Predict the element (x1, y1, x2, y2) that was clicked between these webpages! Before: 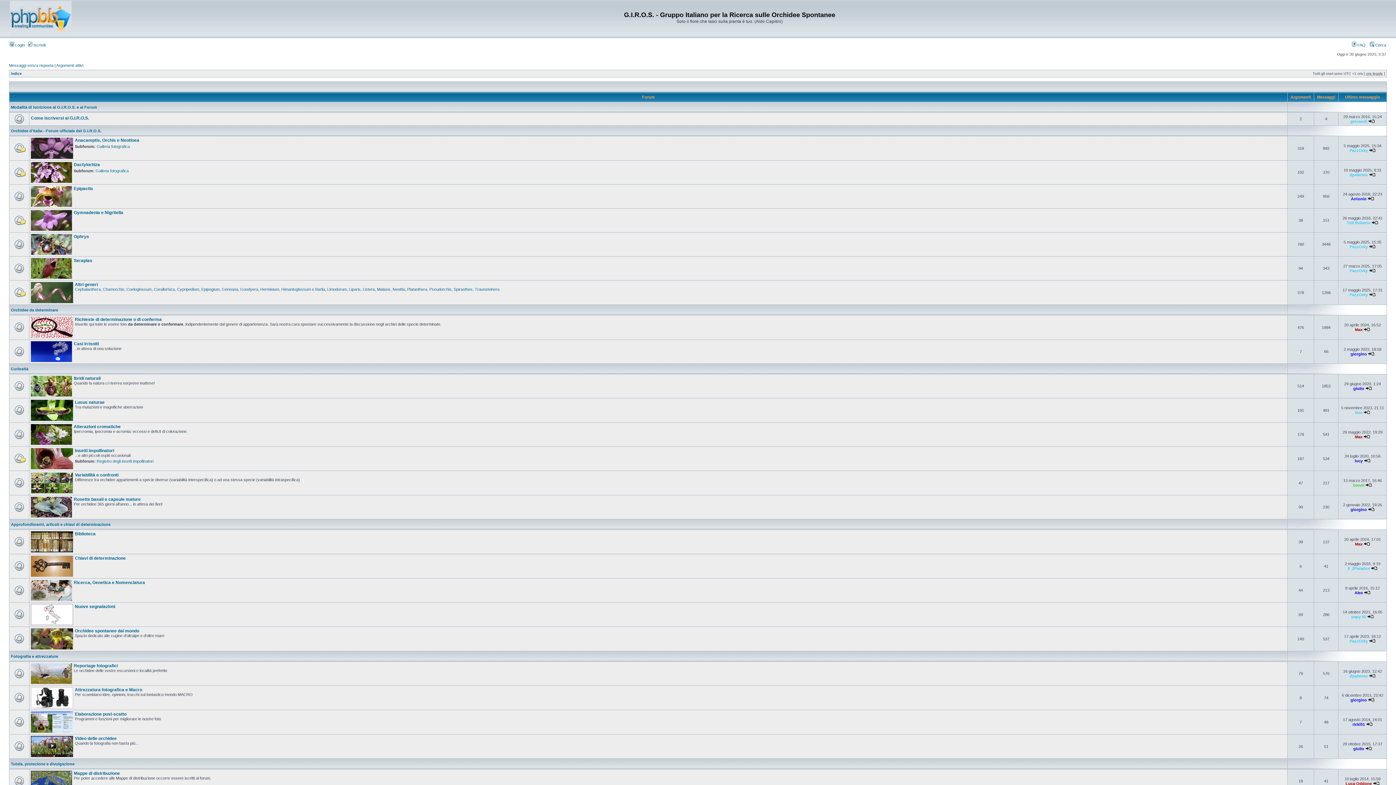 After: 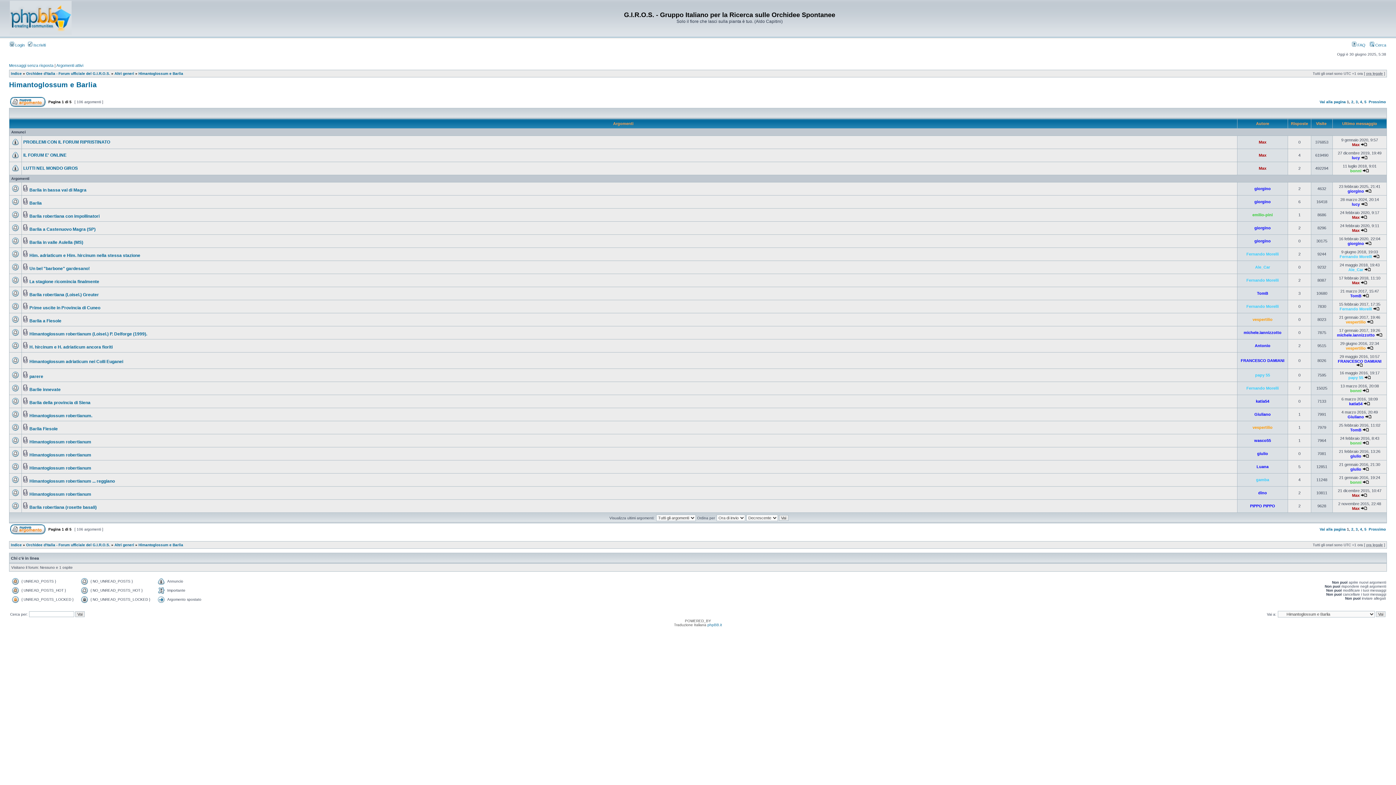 Action: bbox: (281, 287, 325, 291) label: Himantoglossum e Barlia